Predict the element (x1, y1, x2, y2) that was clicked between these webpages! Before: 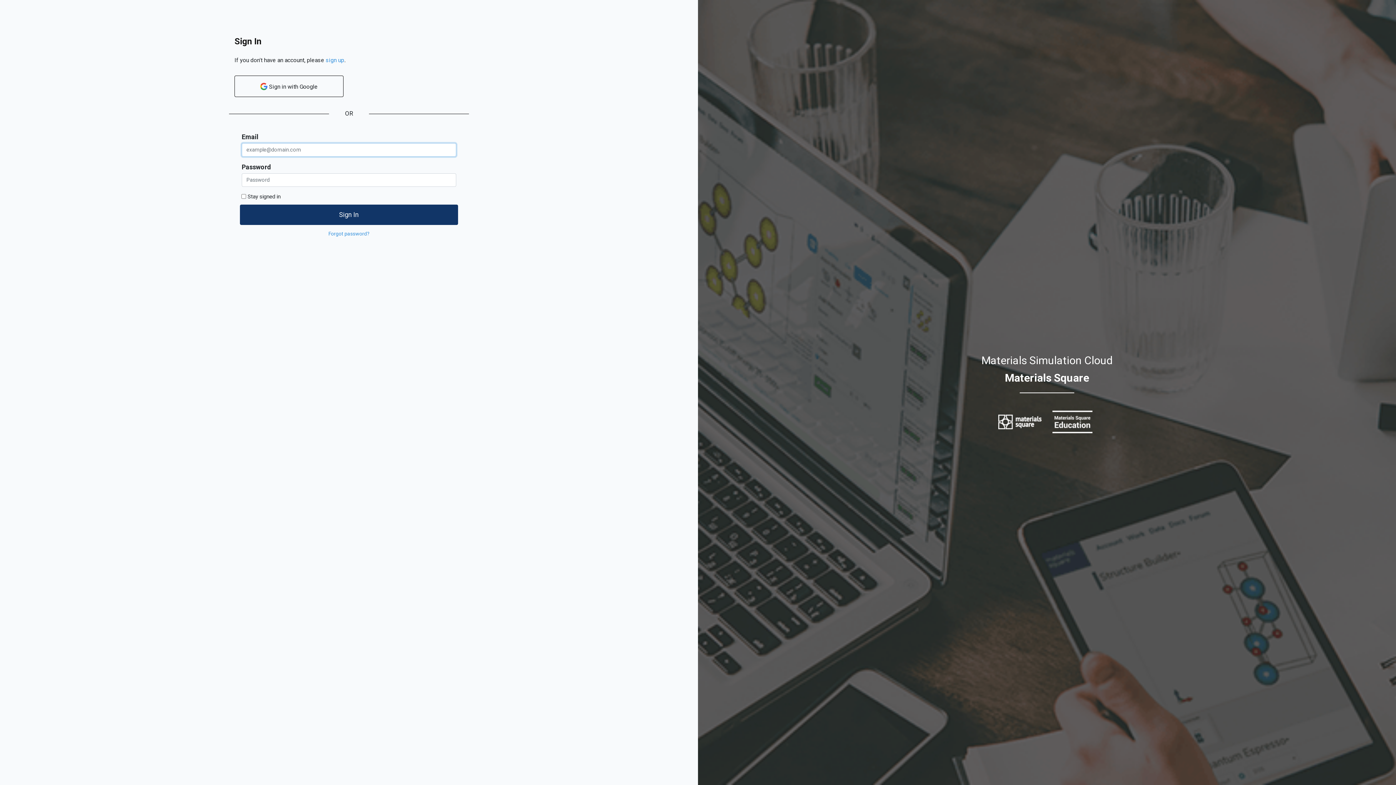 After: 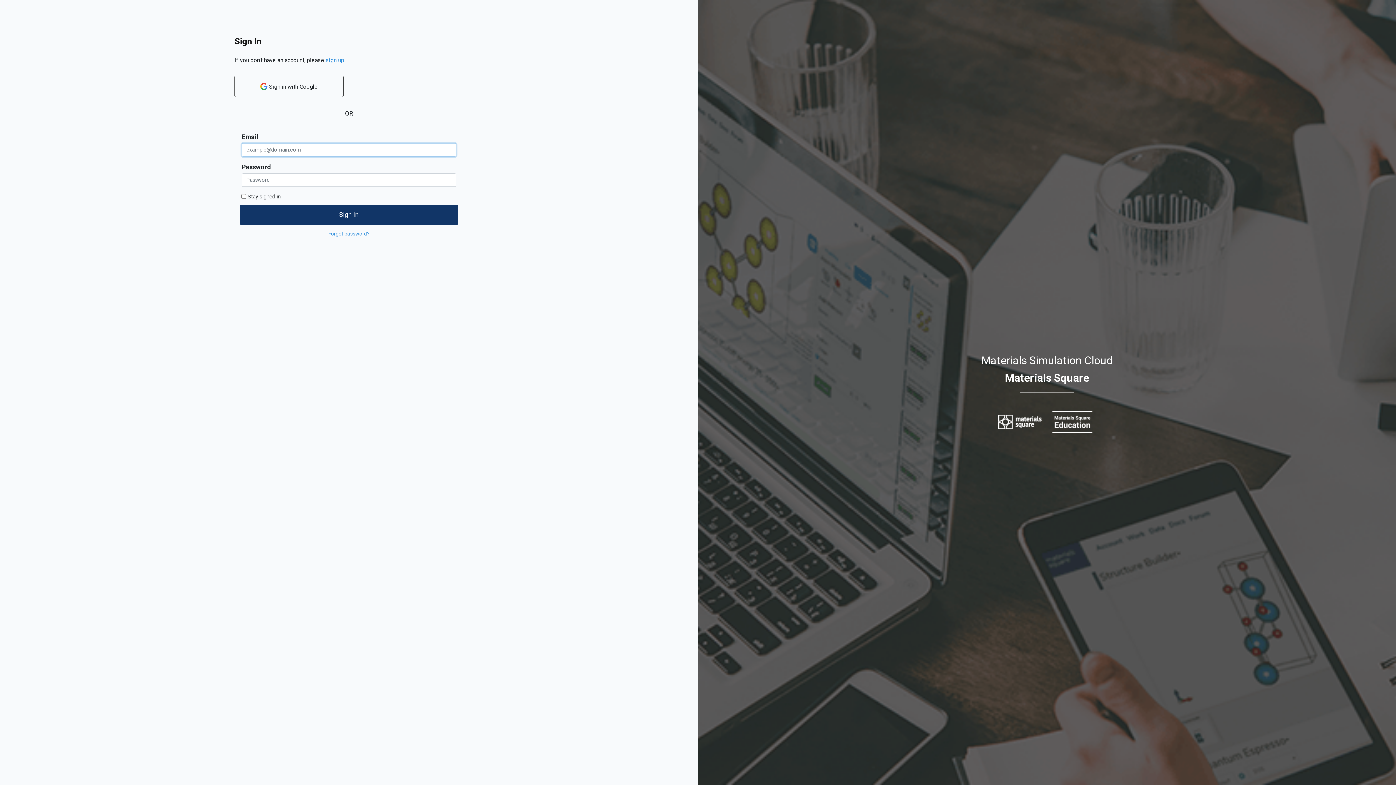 Action: bbox: (240, 204, 458, 225) label: Sign In